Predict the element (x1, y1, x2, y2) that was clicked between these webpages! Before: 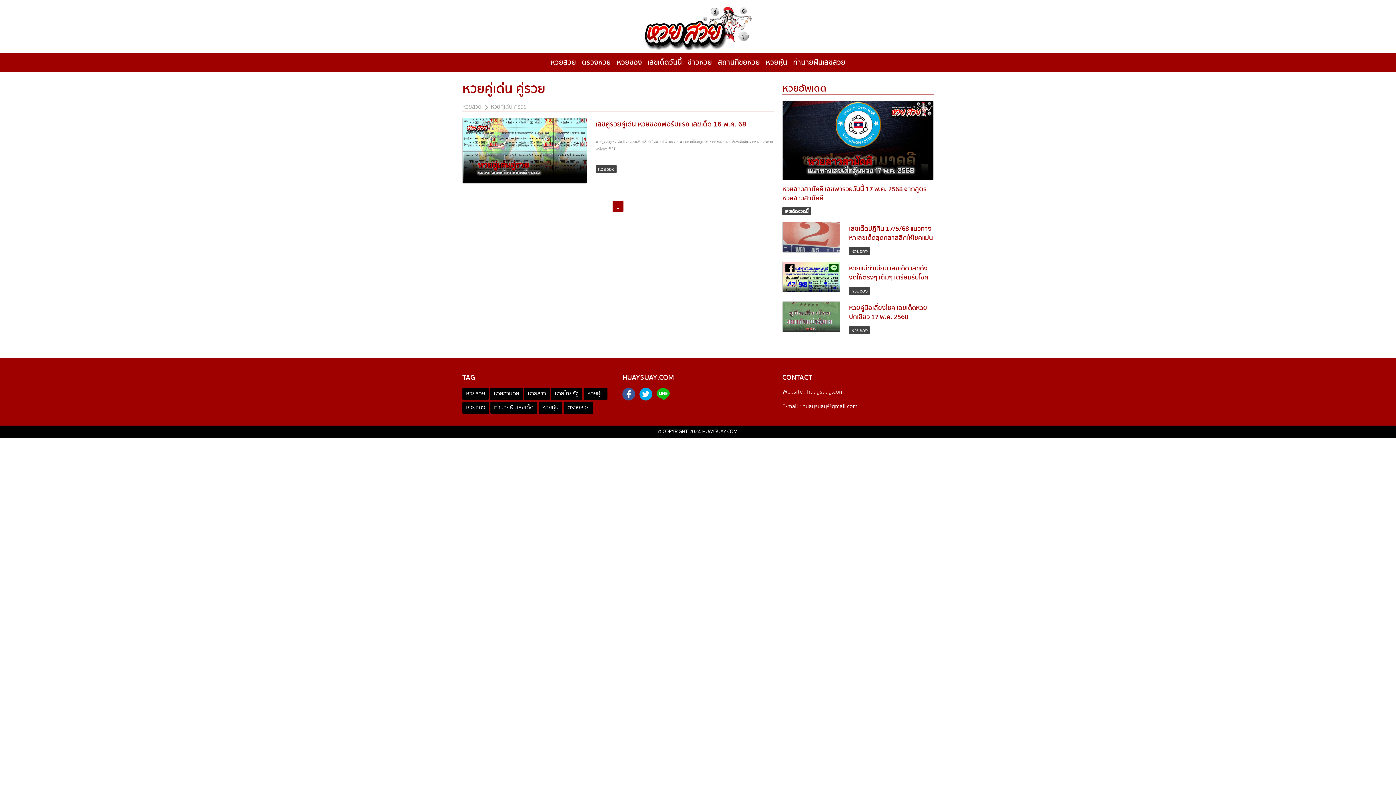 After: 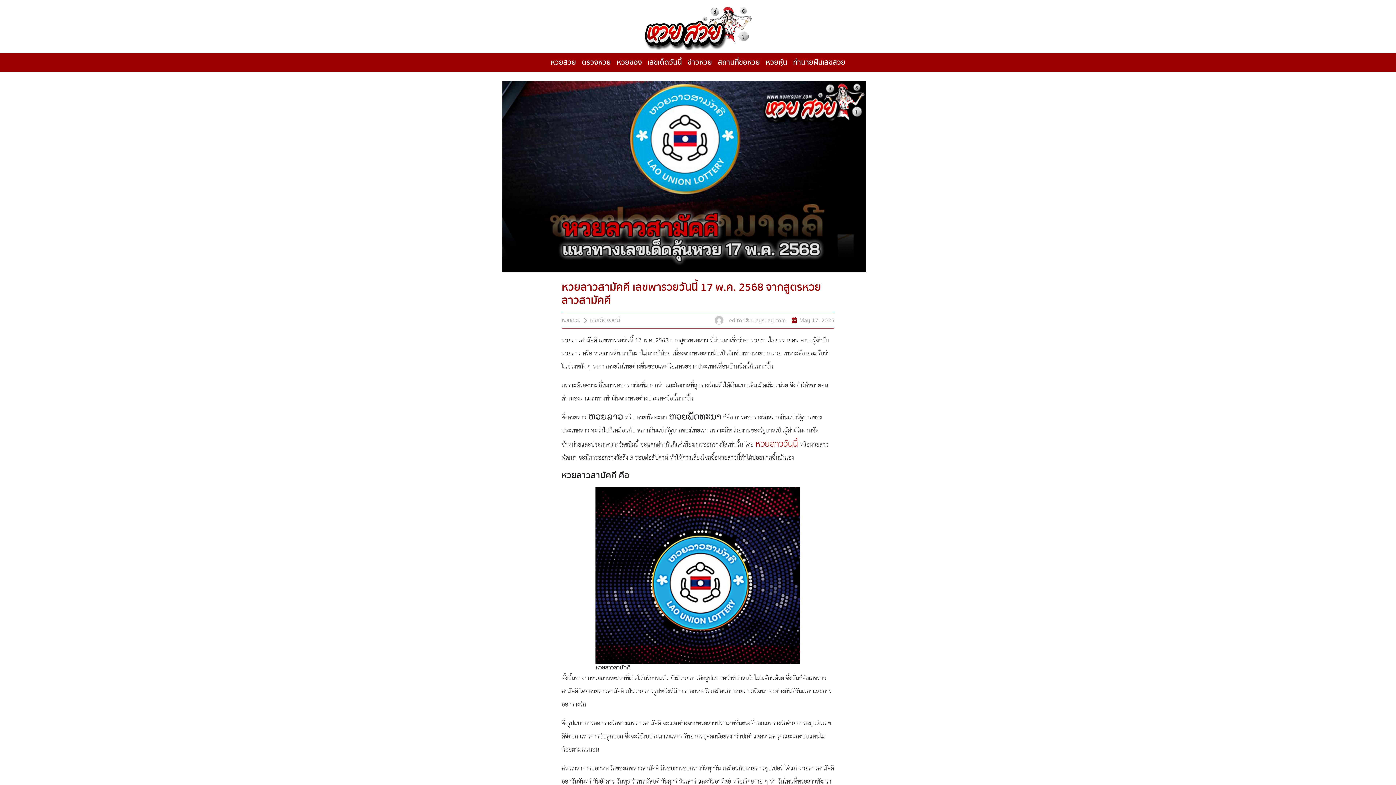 Action: bbox: (782, 136, 933, 144)